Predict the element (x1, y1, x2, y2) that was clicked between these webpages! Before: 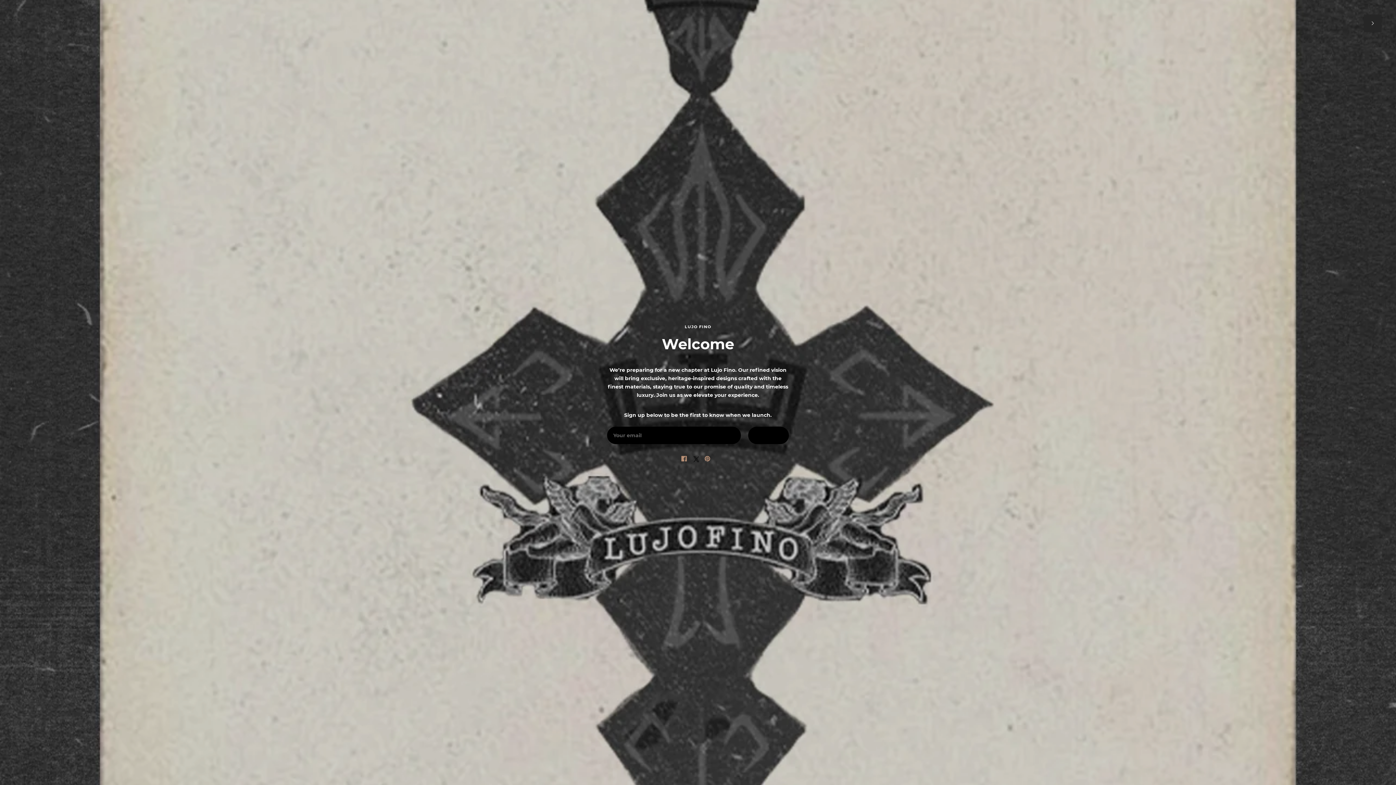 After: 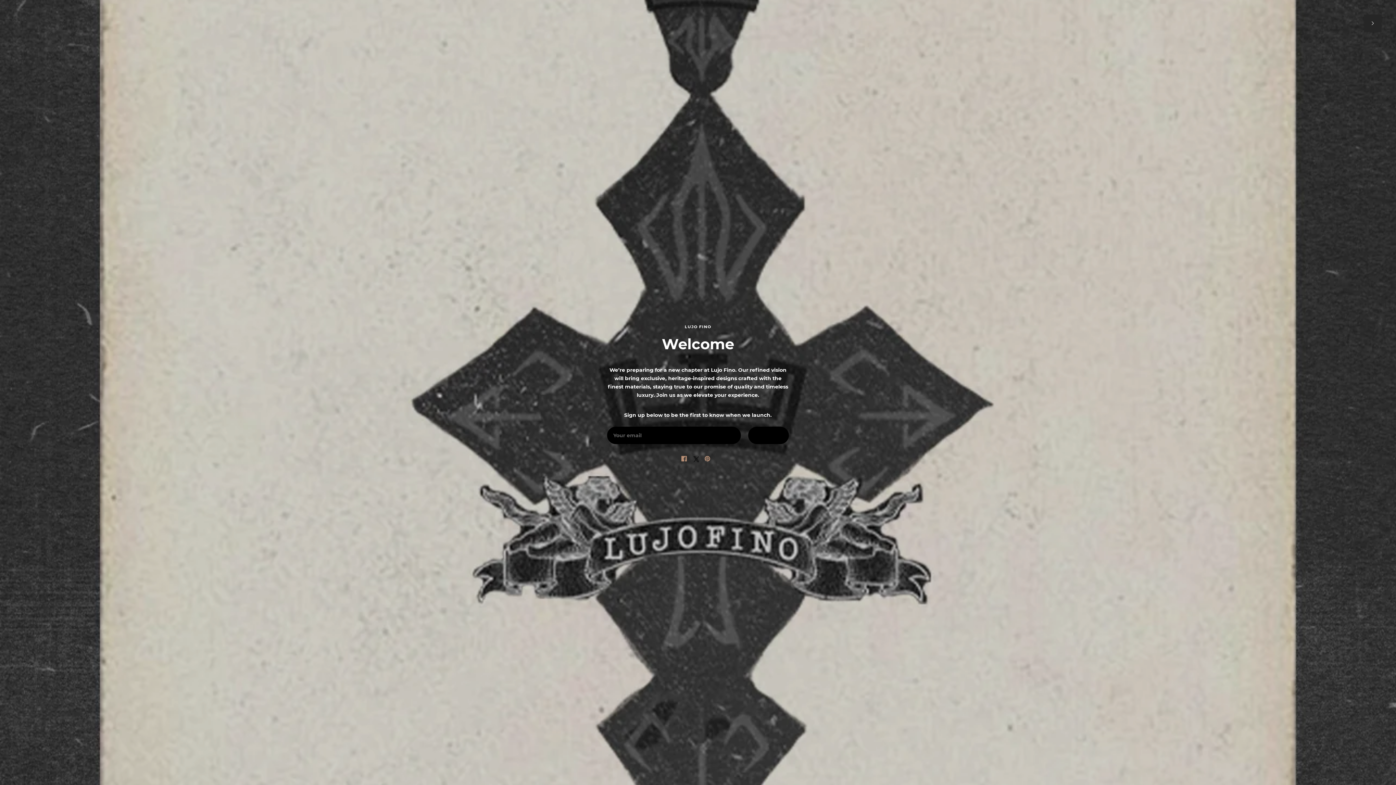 Action: label: Post on X bbox: (693, 454, 698, 465)